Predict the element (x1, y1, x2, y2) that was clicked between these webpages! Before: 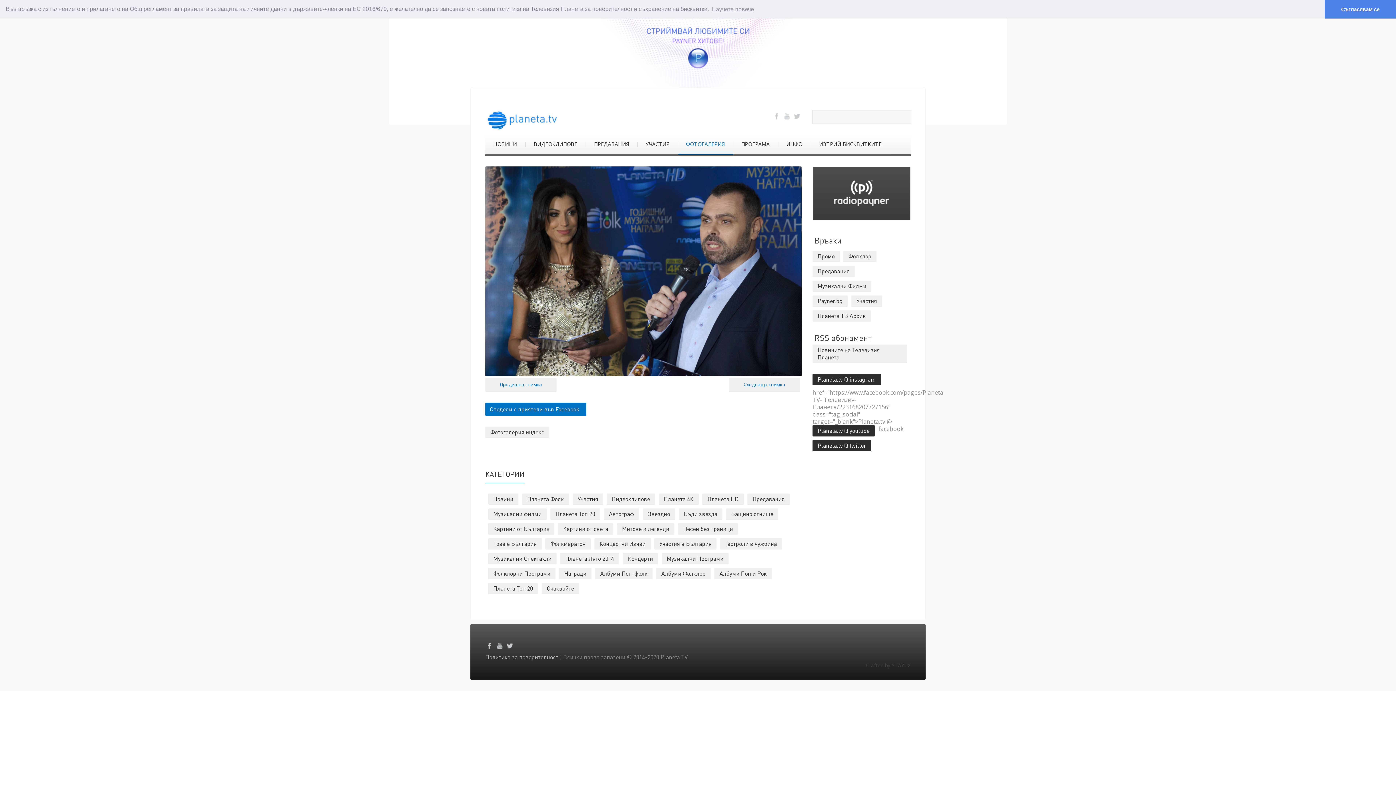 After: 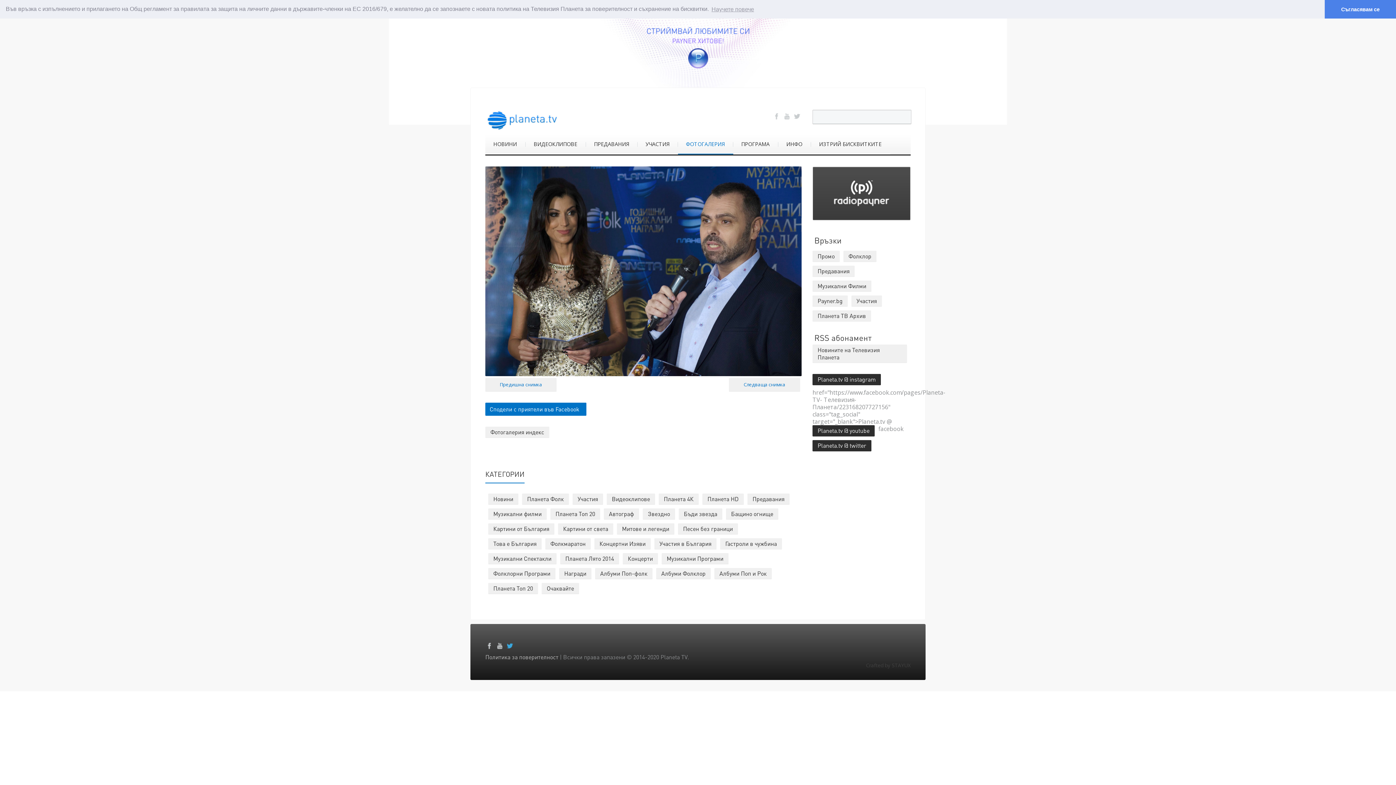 Action: bbox: (505, 641, 514, 650)